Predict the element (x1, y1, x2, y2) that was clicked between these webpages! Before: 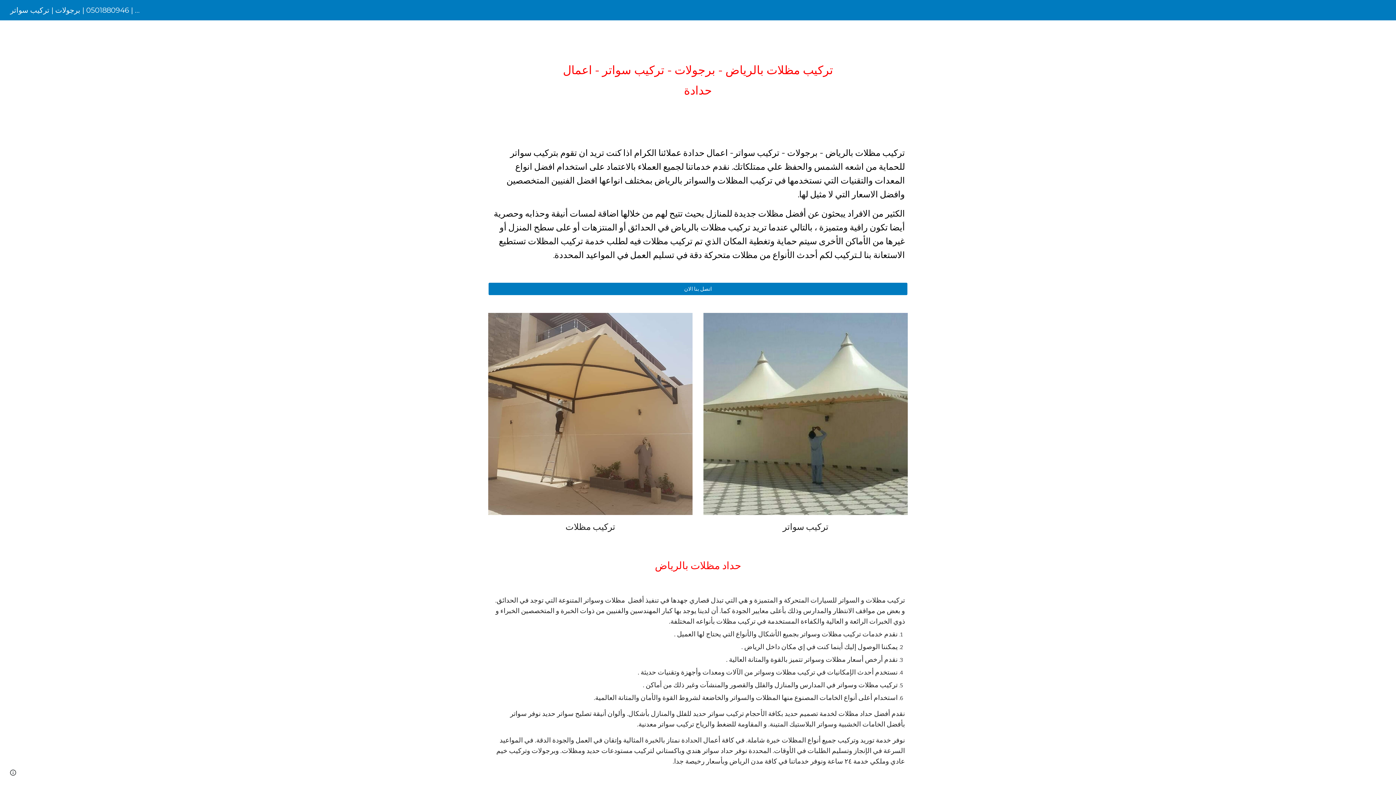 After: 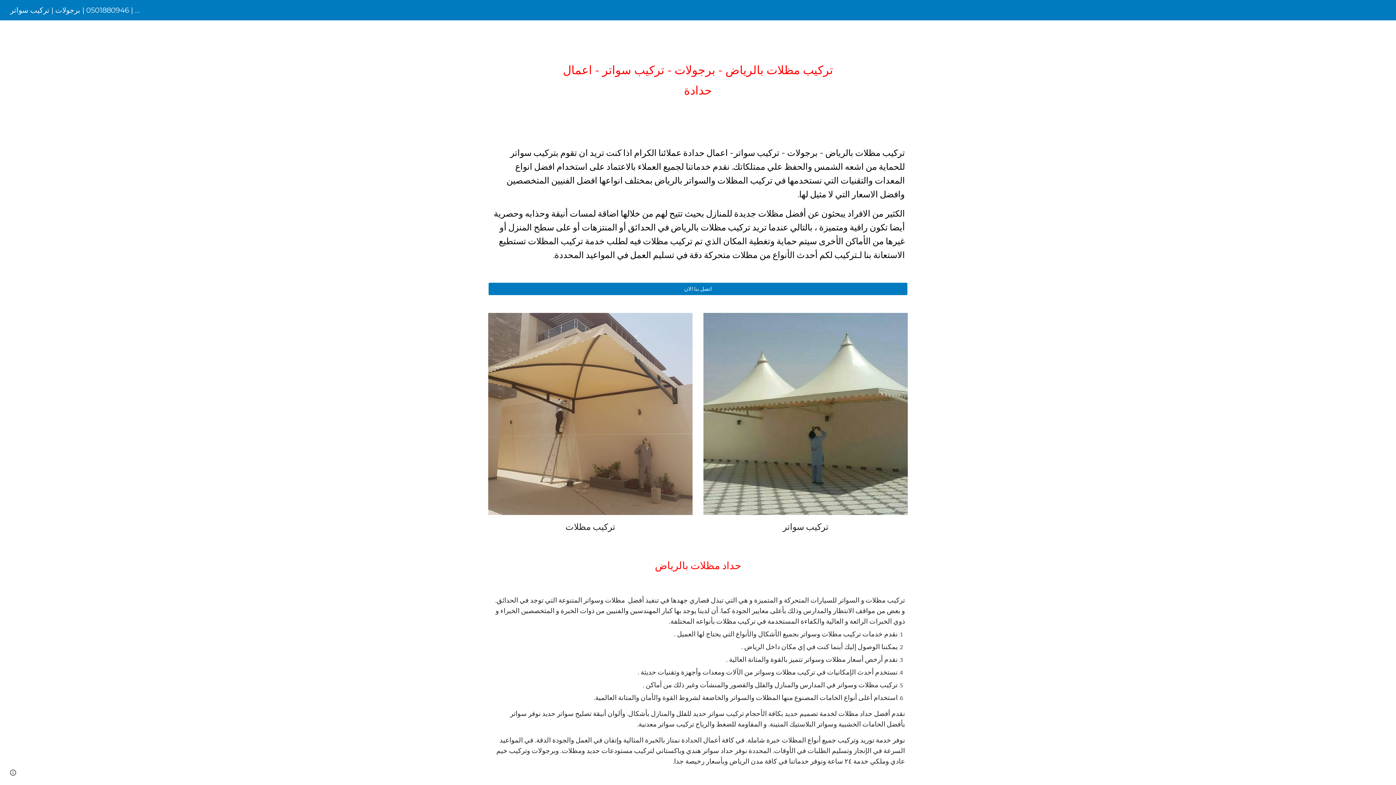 Action: bbox: (5, 5, 144, 13) label: تركيب مظلات بالرياض | 0501880946 | برجولات | تركيب سواتر